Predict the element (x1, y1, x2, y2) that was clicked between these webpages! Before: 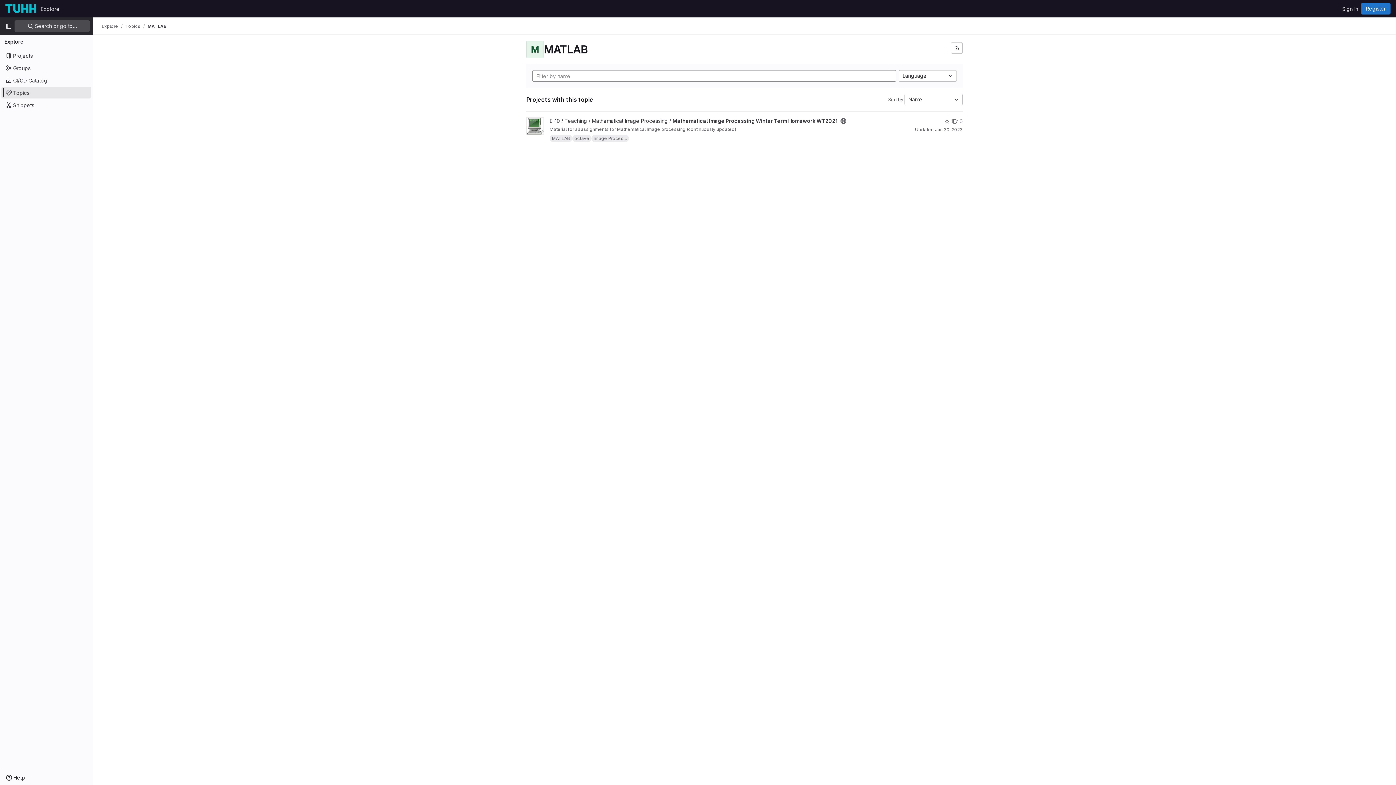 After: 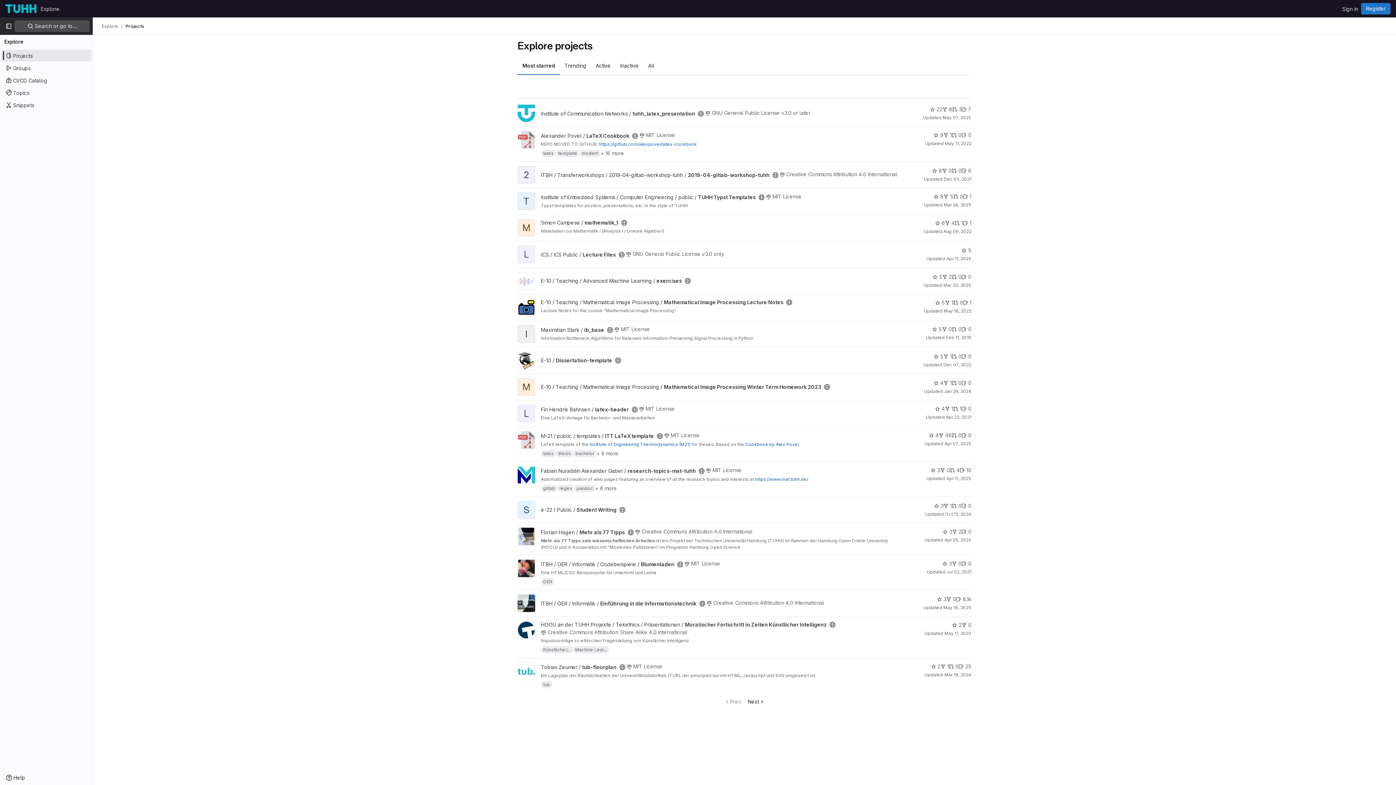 Action: bbox: (1, 49, 91, 61) label: Projects